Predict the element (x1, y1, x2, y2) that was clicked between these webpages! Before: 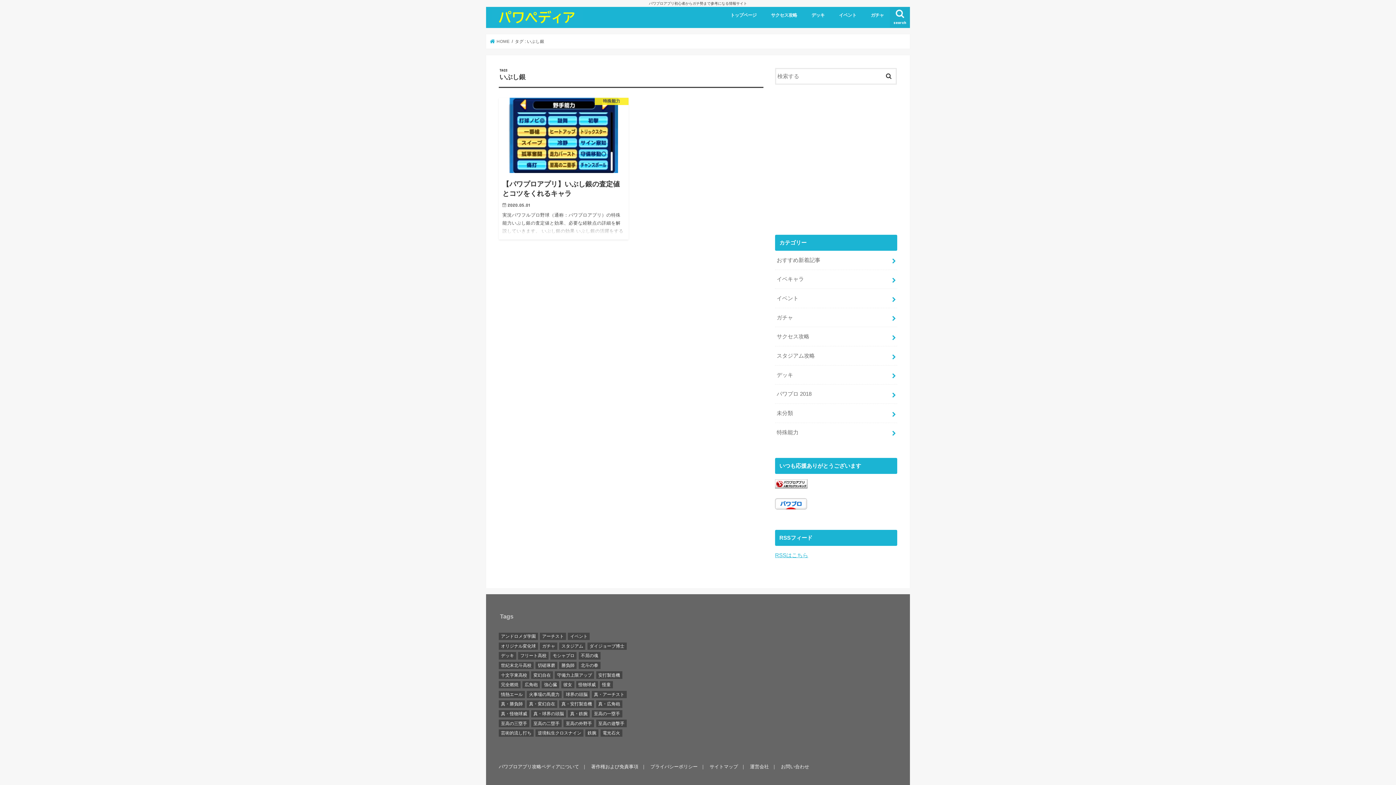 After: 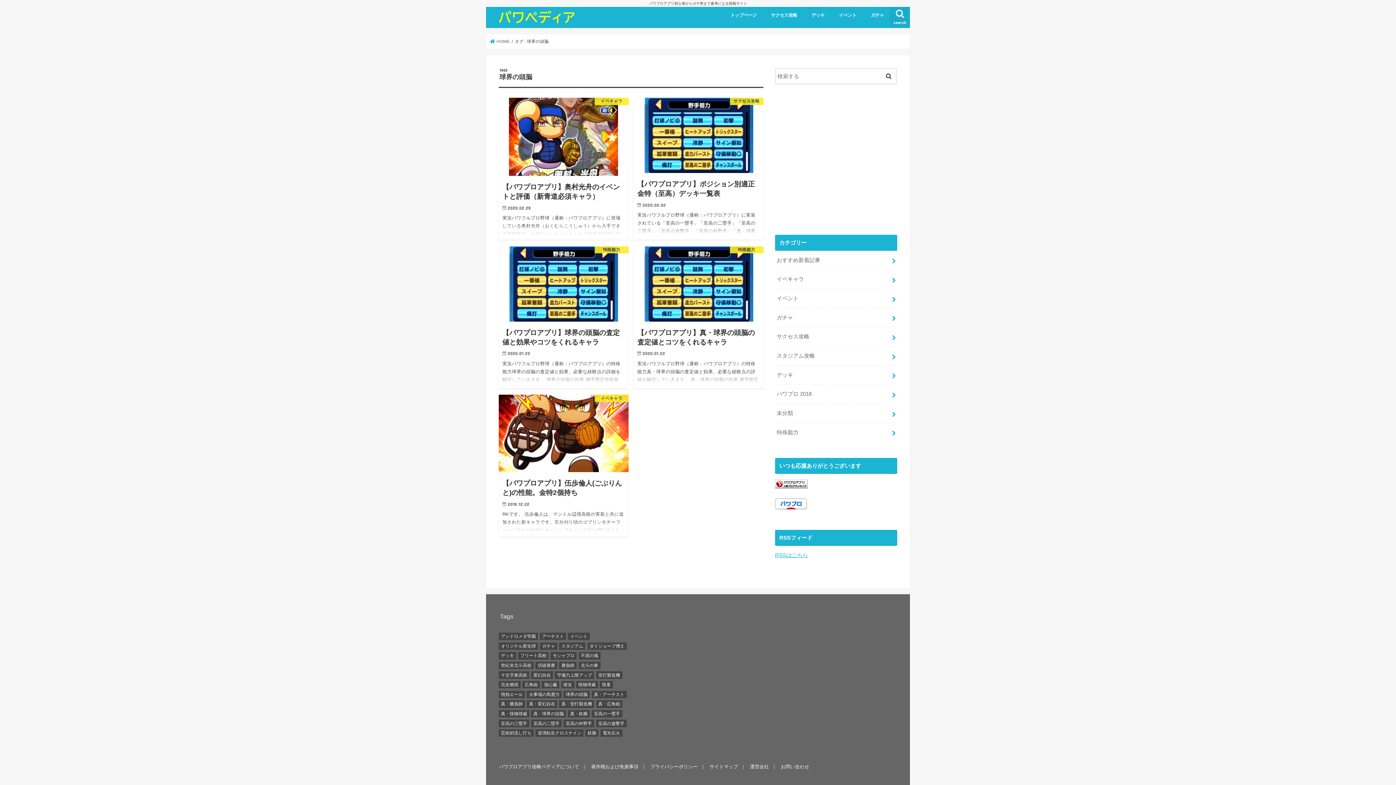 Action: label: 球界の頭脳 (5個の項目) bbox: (563, 691, 589, 698)